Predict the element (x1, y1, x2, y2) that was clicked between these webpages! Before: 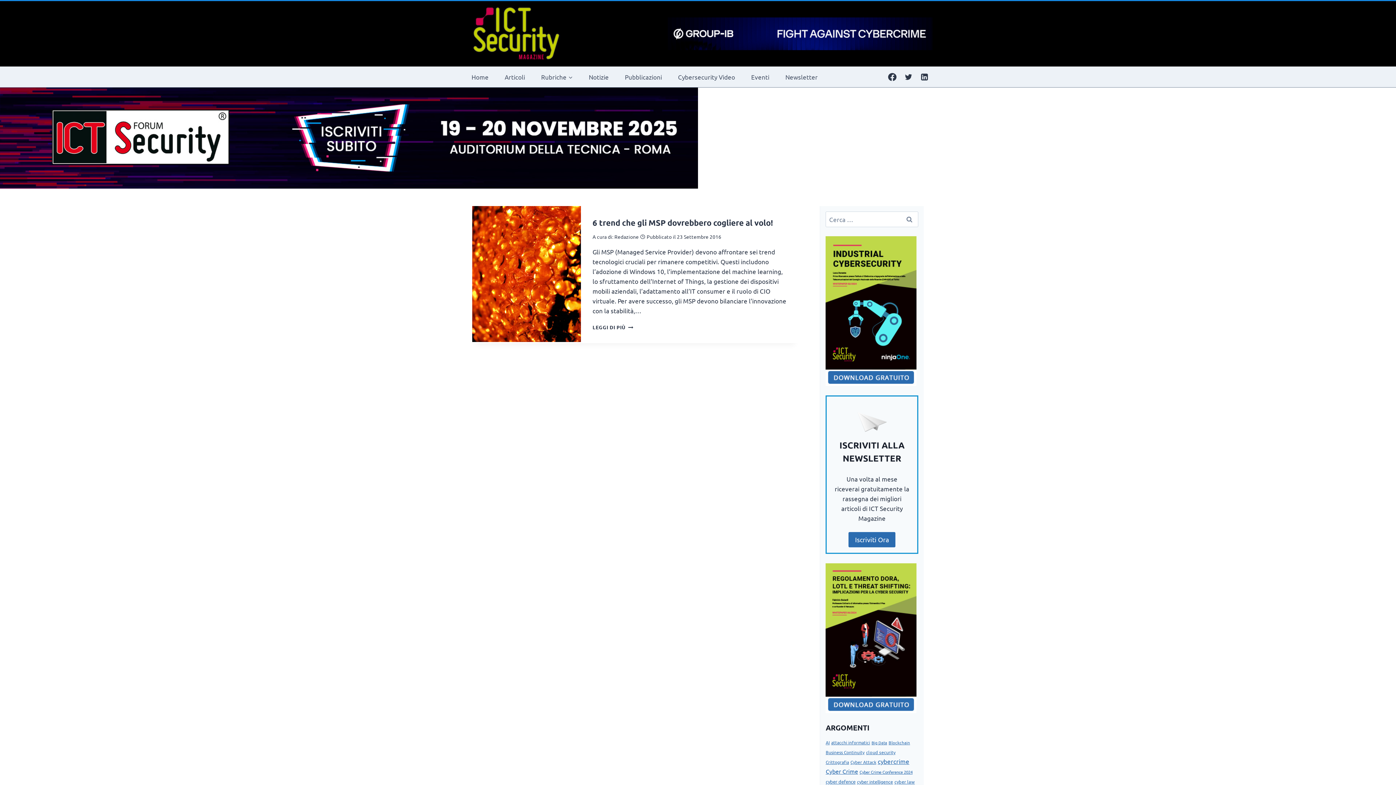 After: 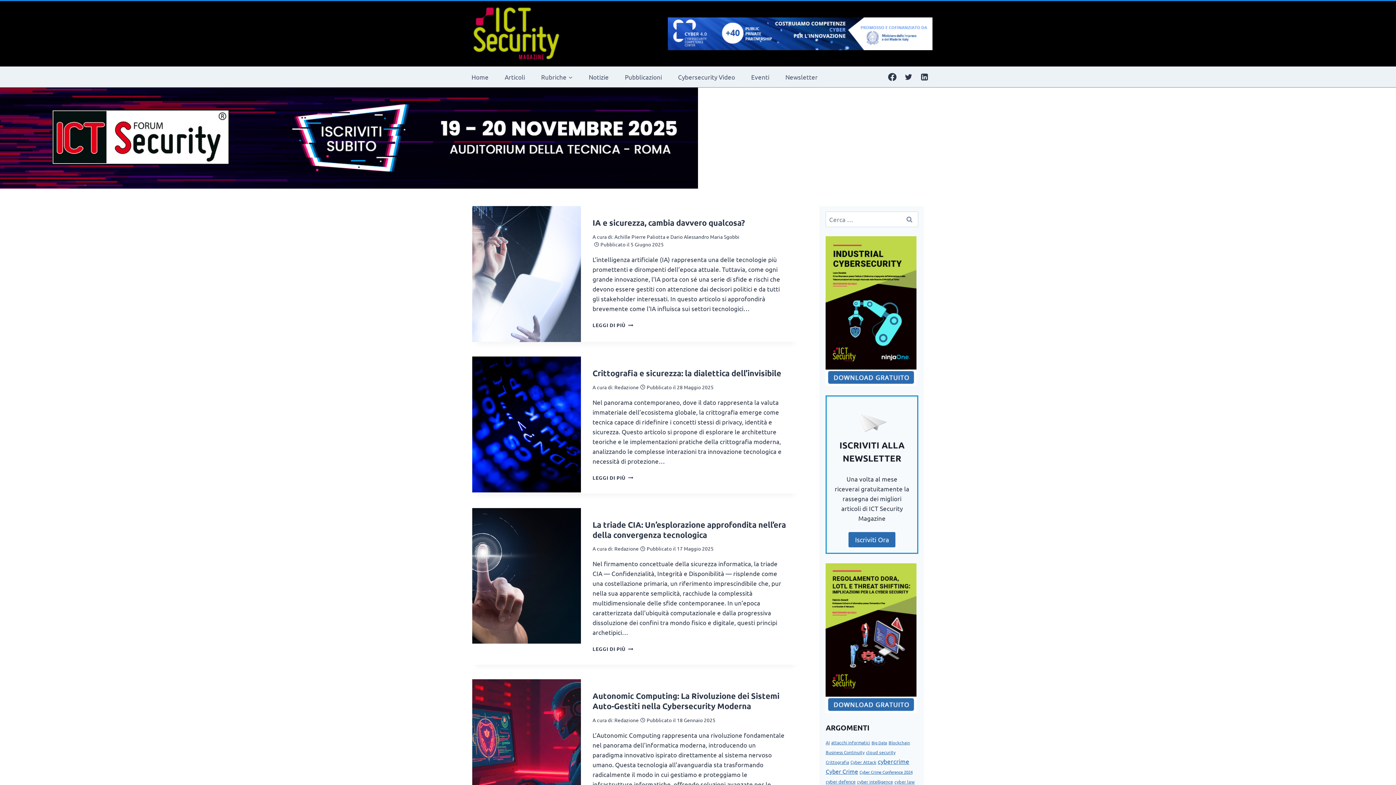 Action: label: Blockchain (24 elementi) bbox: (888, 740, 910, 745)